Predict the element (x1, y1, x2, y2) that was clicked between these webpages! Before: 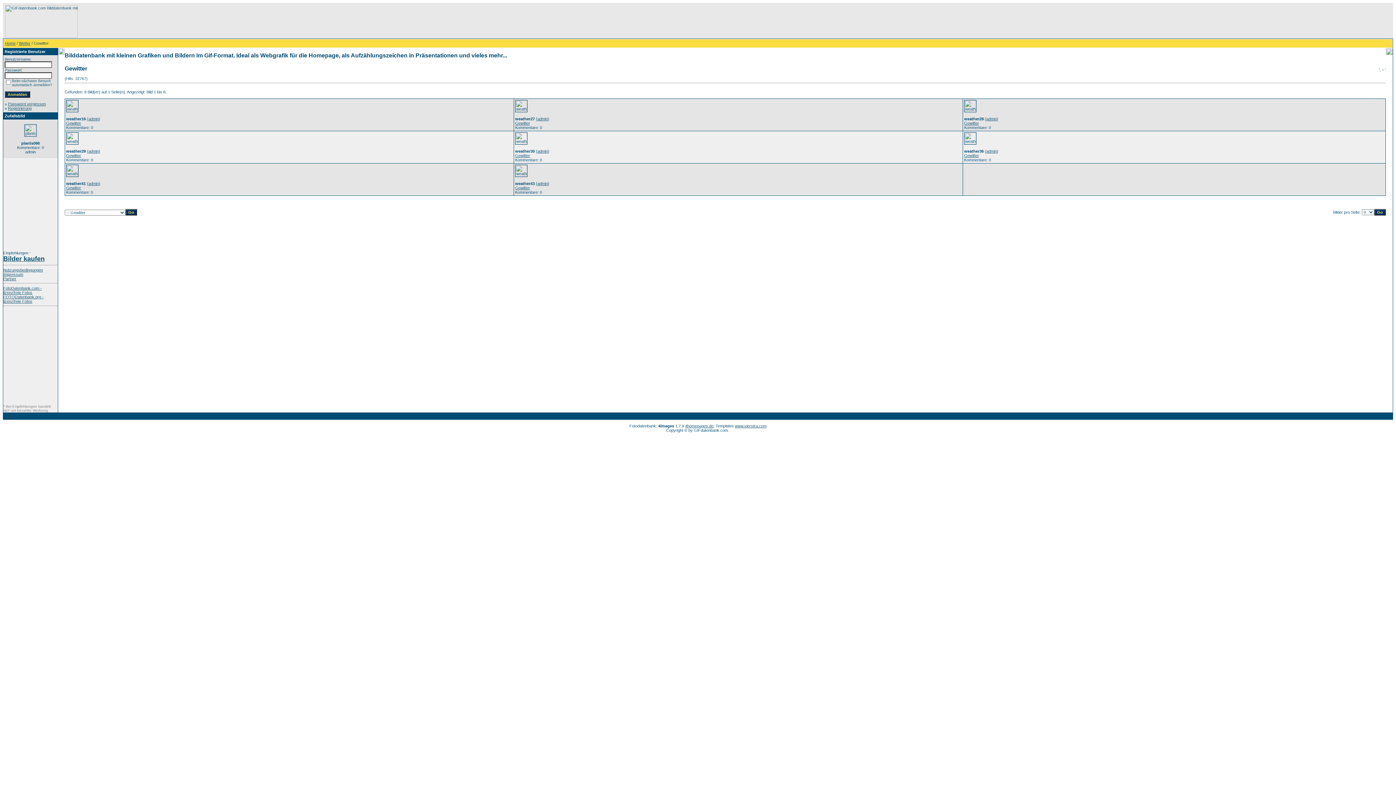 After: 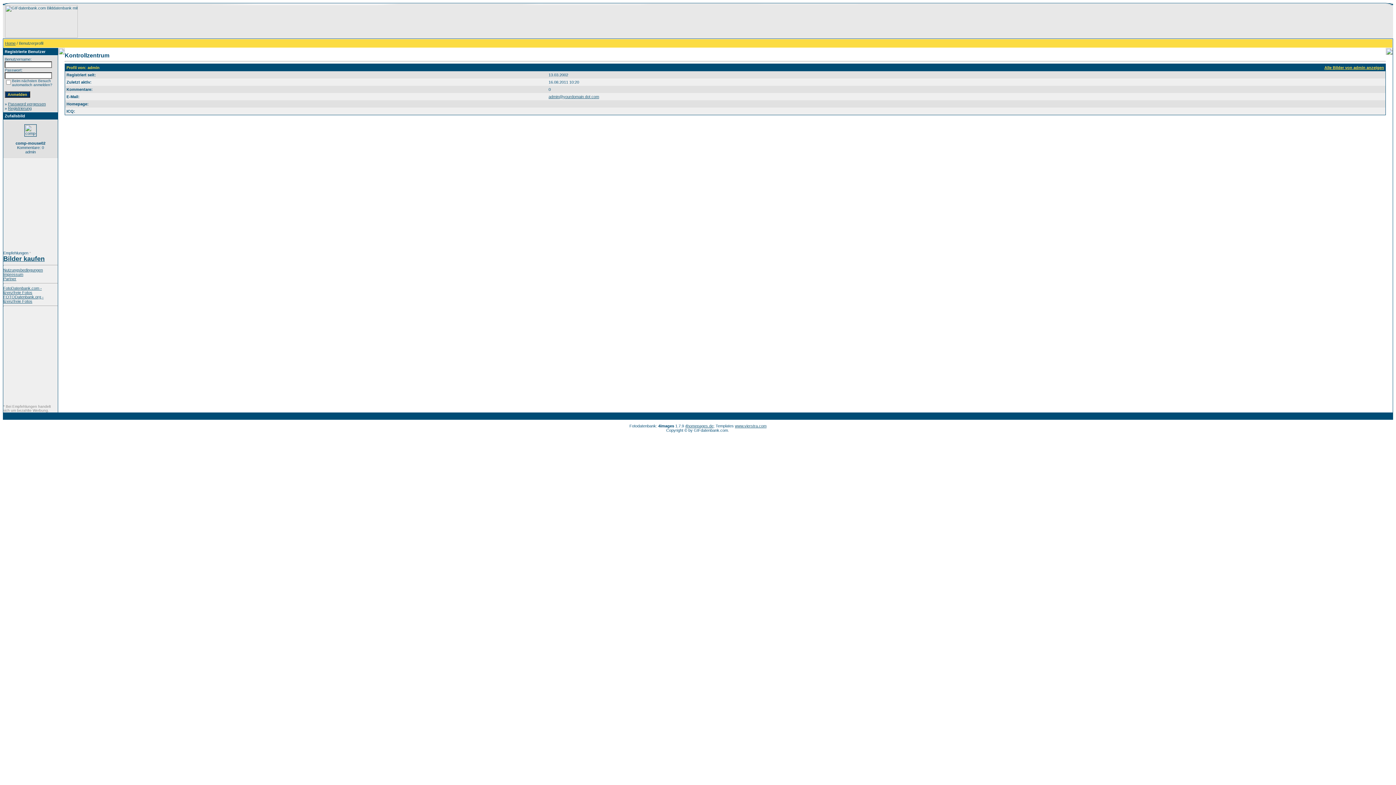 Action: label: admin bbox: (537, 181, 548, 185)